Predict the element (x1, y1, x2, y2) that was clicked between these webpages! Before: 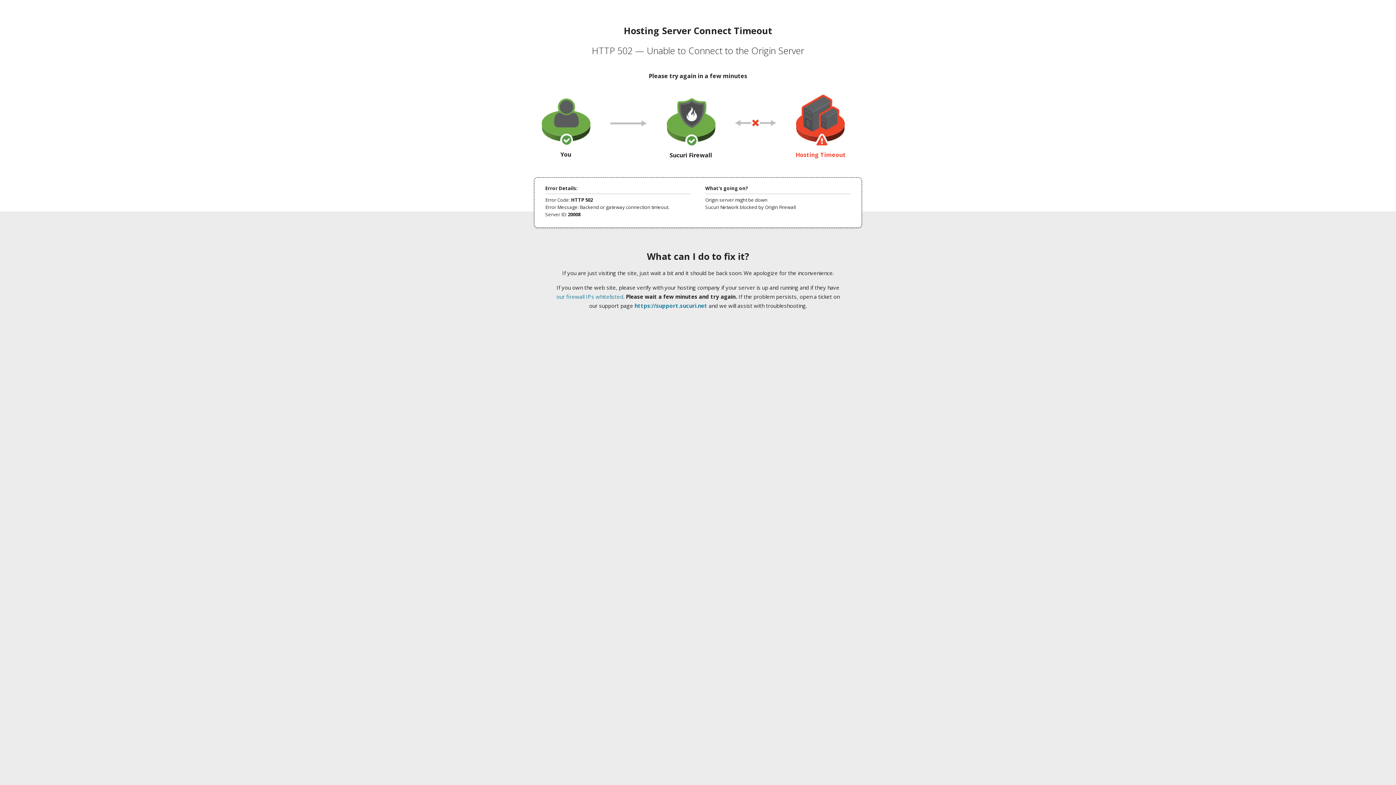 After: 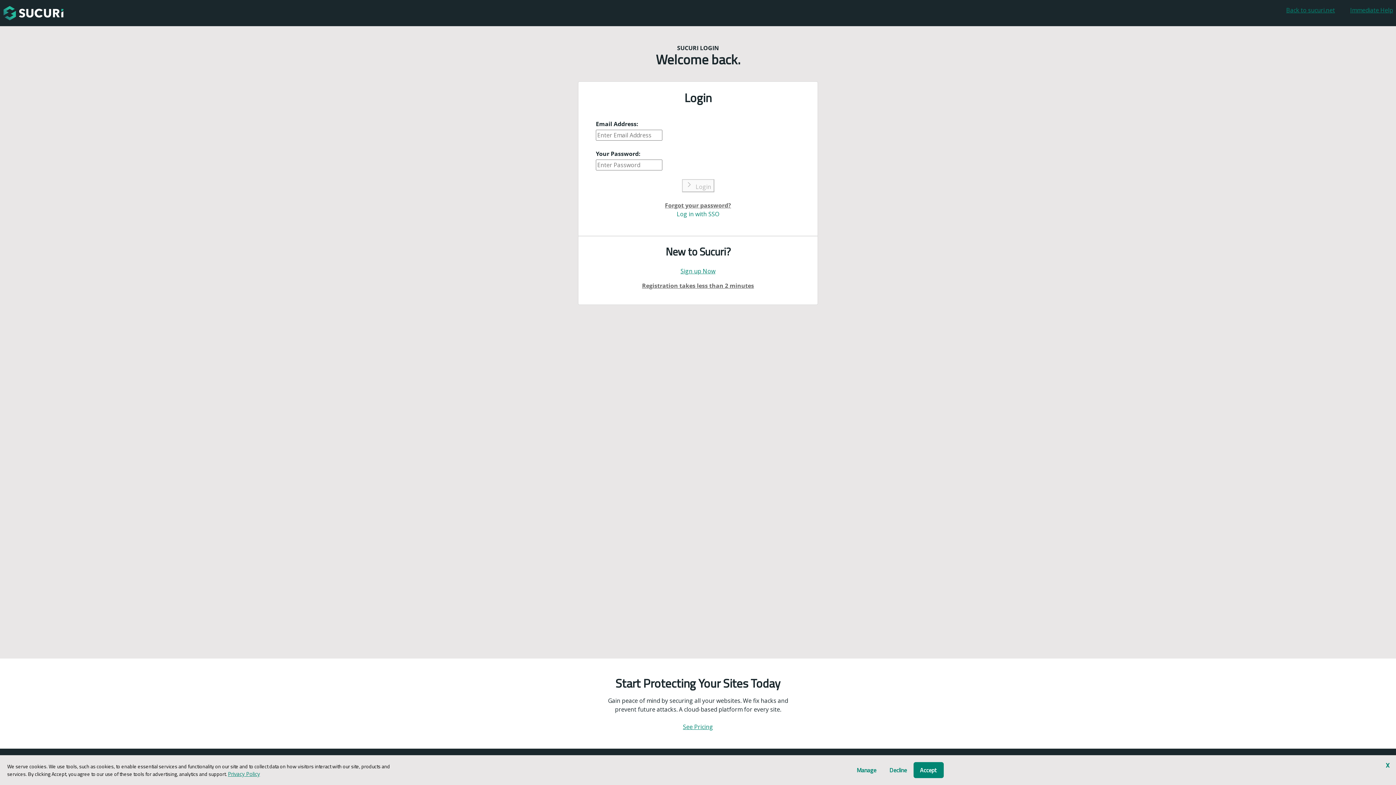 Action: label: https://support.sucuri.net bbox: (634, 302, 707, 309)